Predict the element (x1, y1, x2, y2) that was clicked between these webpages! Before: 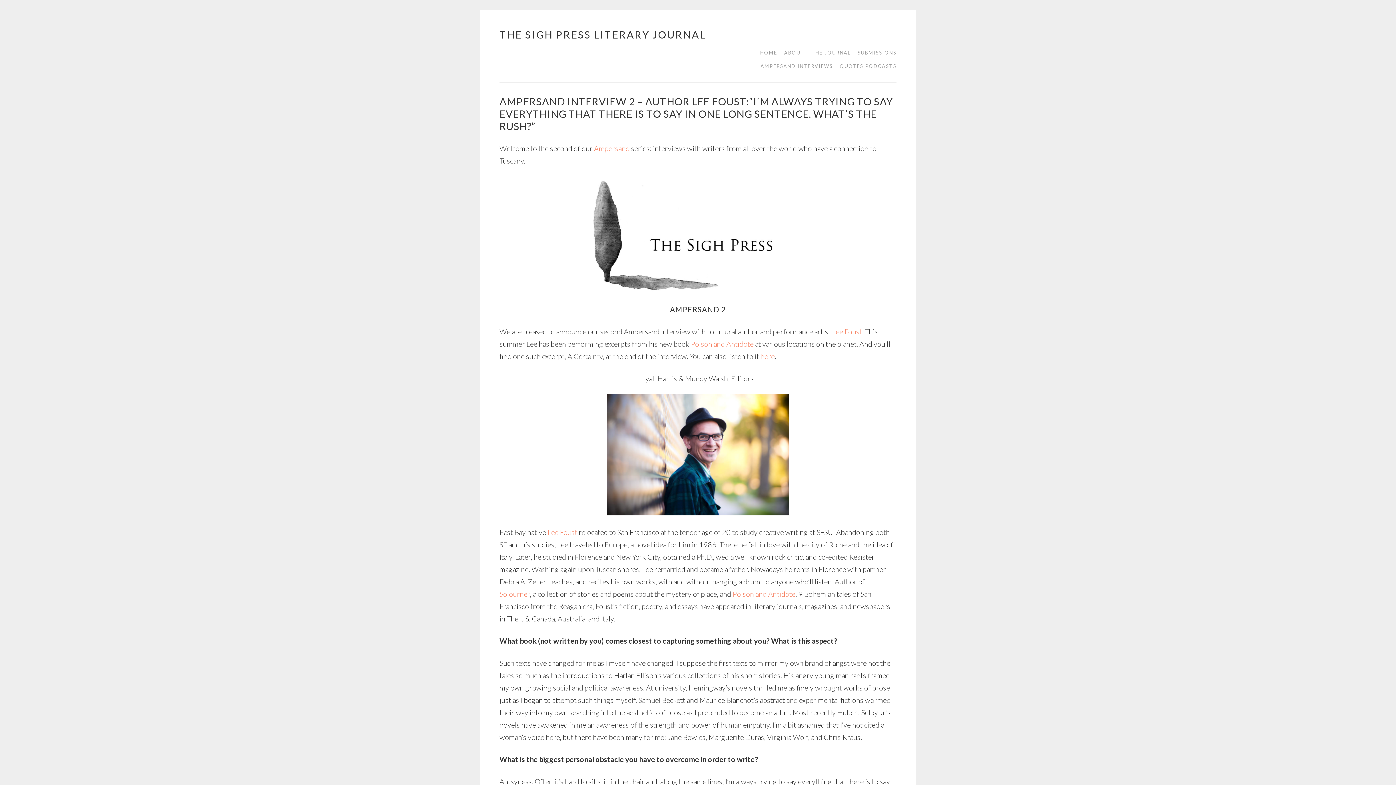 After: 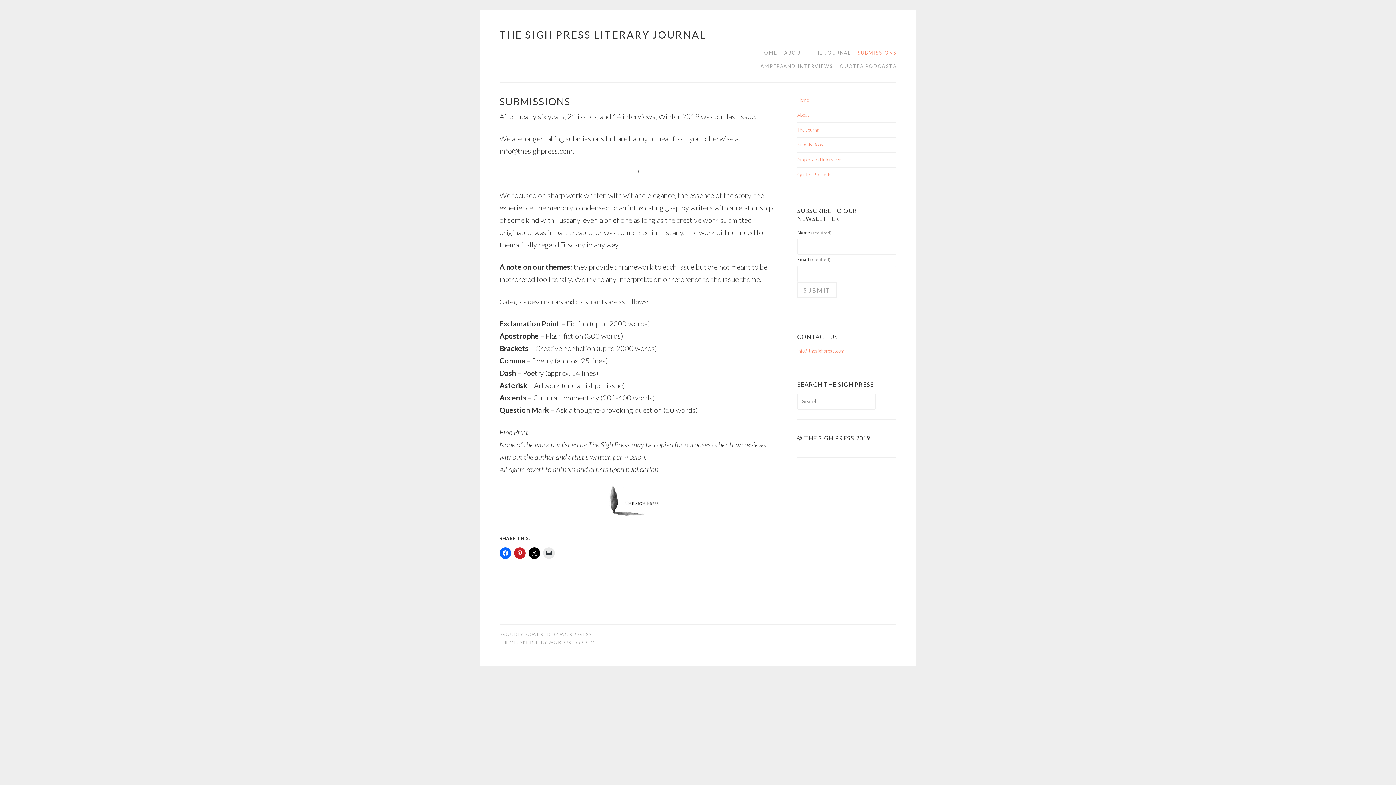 Action: bbox: (852, 46, 896, 59) label: SUBMISSIONS